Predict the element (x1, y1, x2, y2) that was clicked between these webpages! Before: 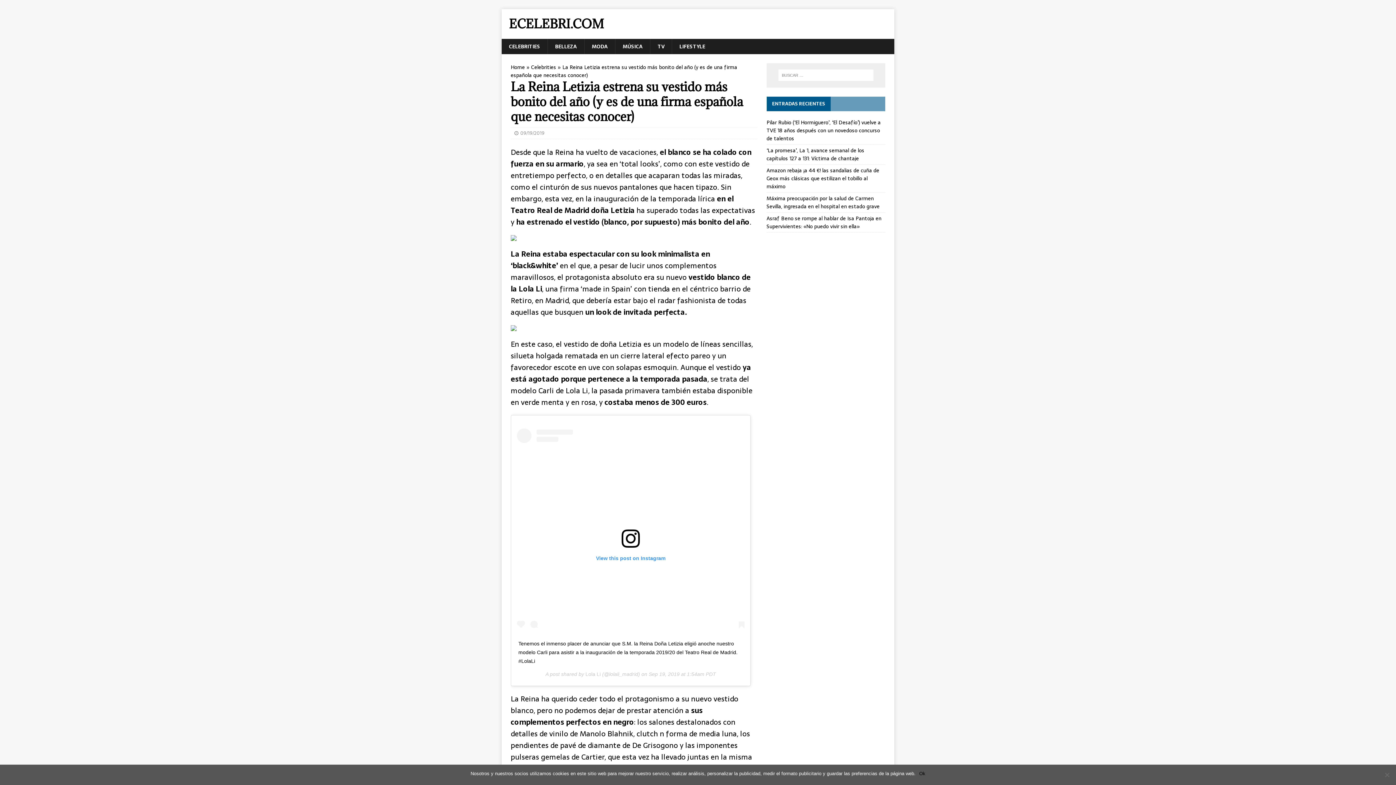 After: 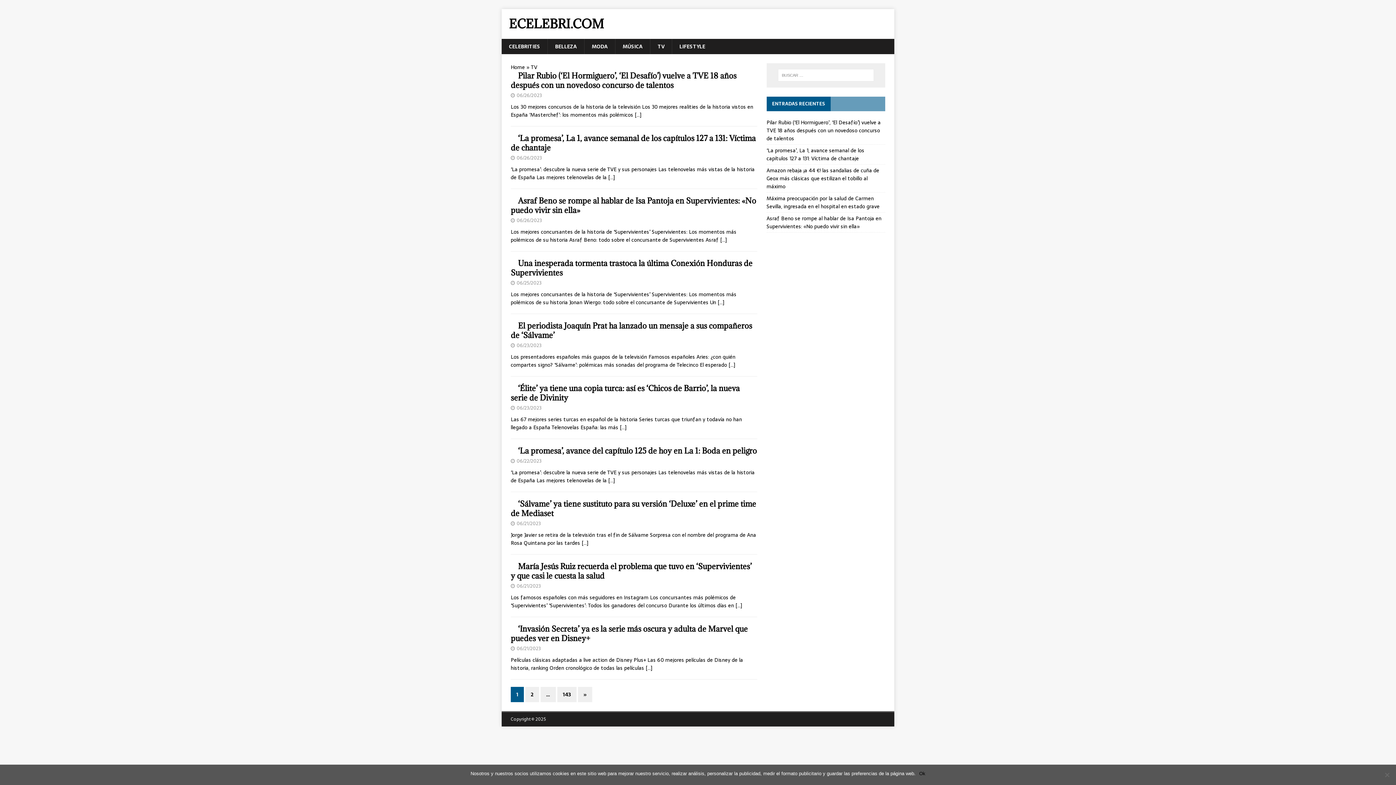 Action: bbox: (650, 38, 672, 54) label: TV